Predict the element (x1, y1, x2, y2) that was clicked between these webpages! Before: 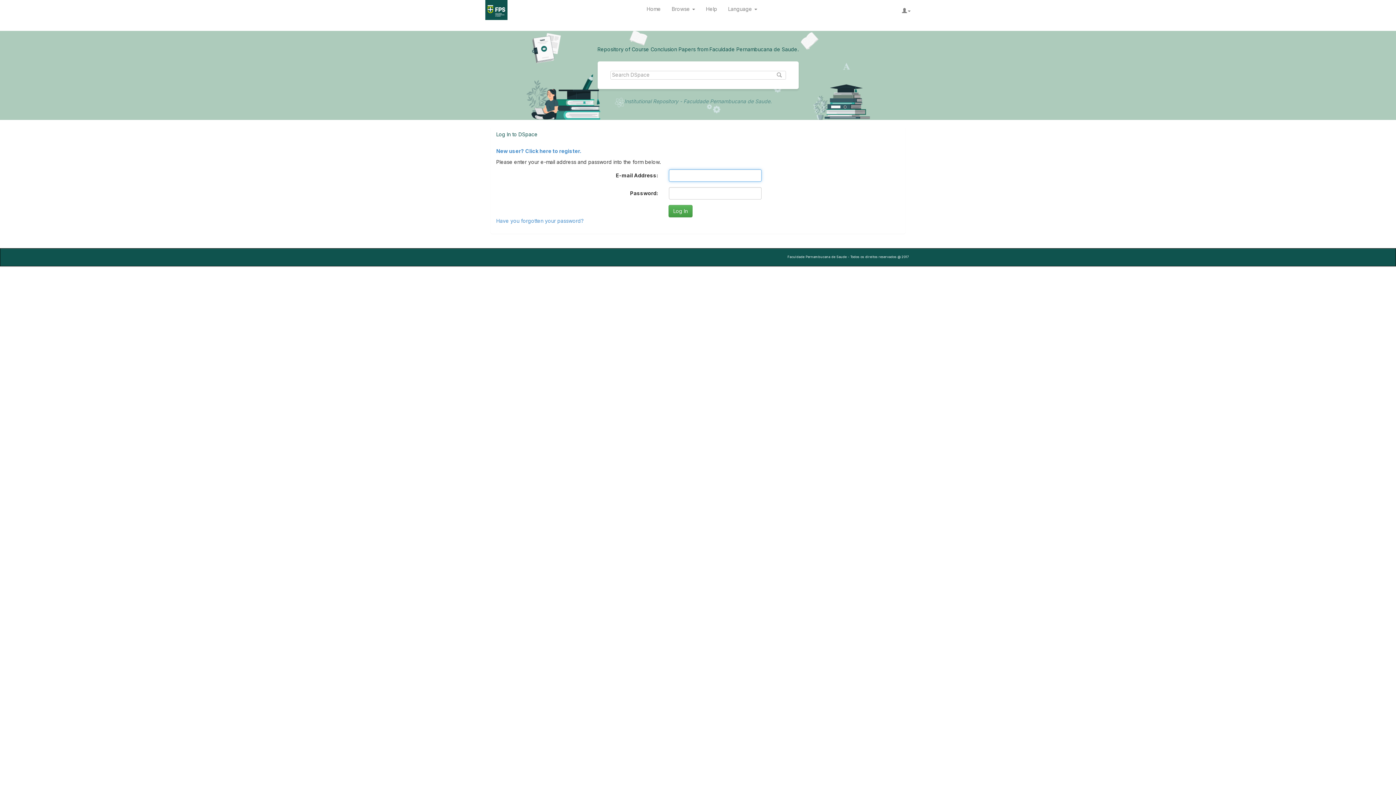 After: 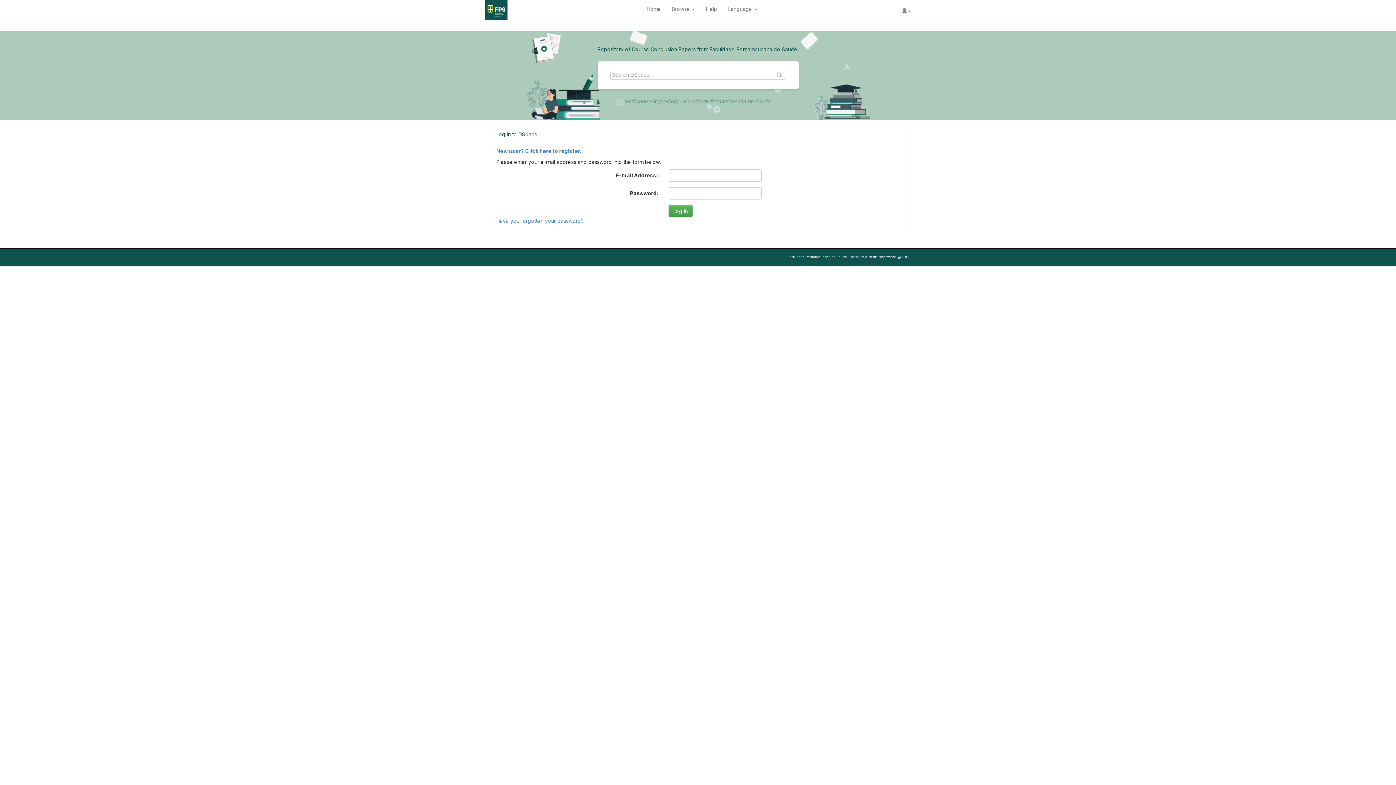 Action: bbox: (894, 131, 900, 137)